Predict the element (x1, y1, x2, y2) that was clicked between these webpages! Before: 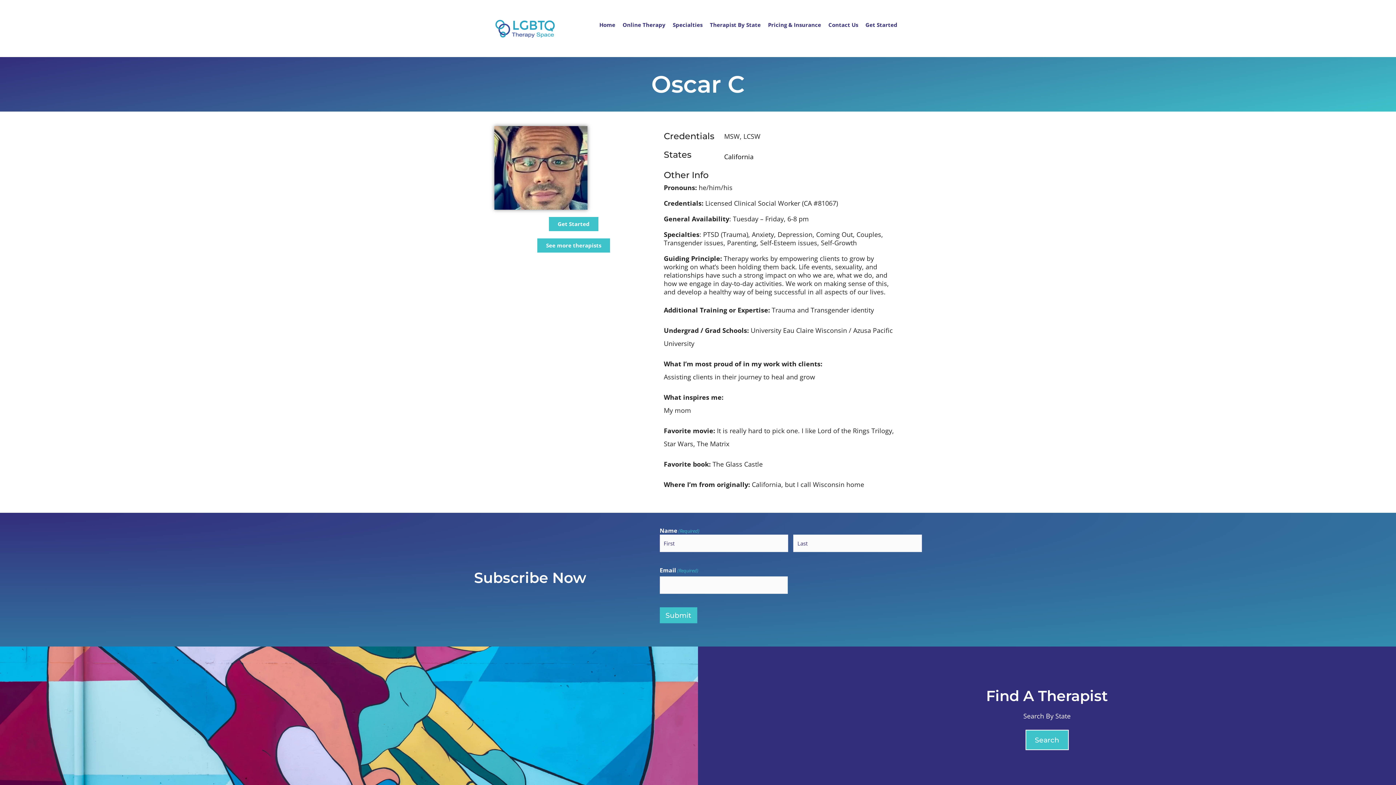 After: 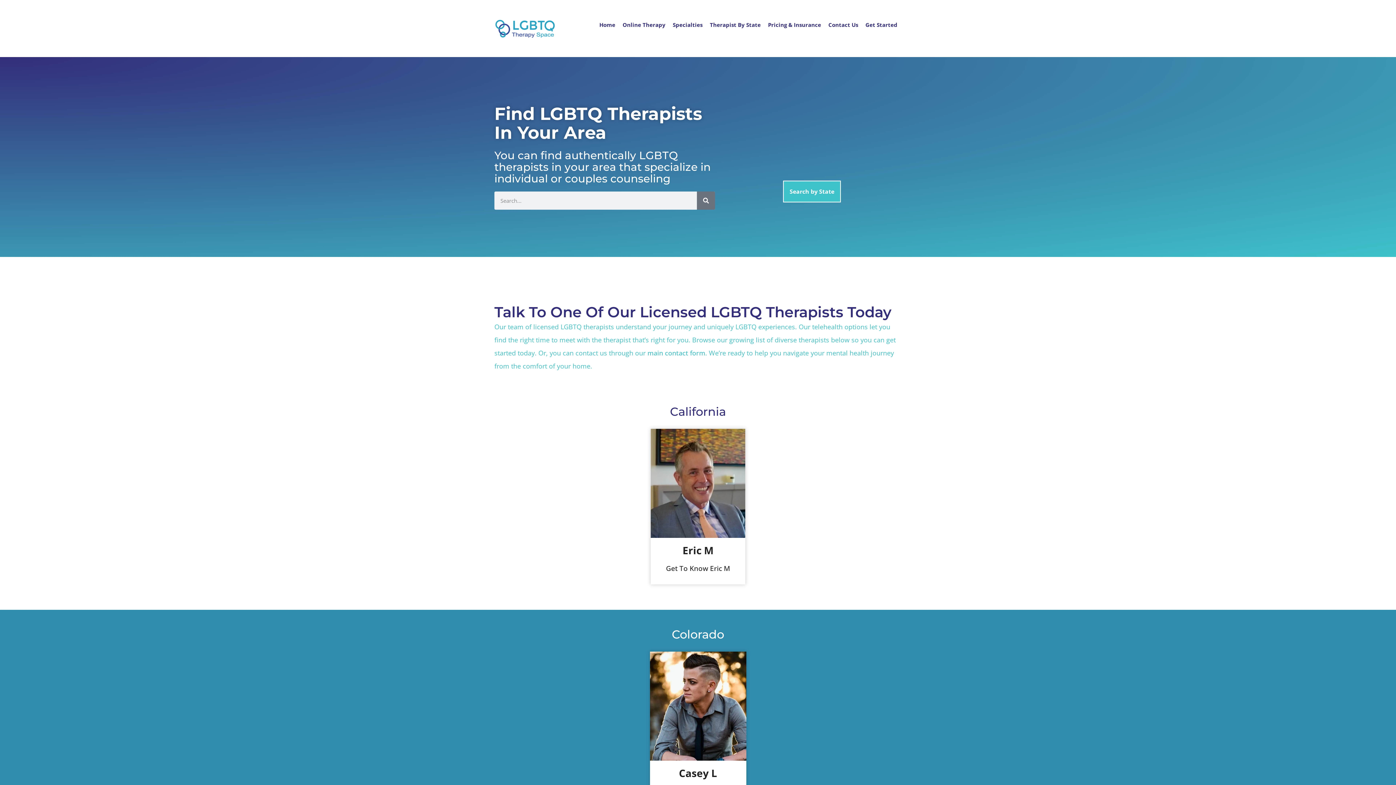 Action: bbox: (537, 238, 610, 252) label: See more therapists